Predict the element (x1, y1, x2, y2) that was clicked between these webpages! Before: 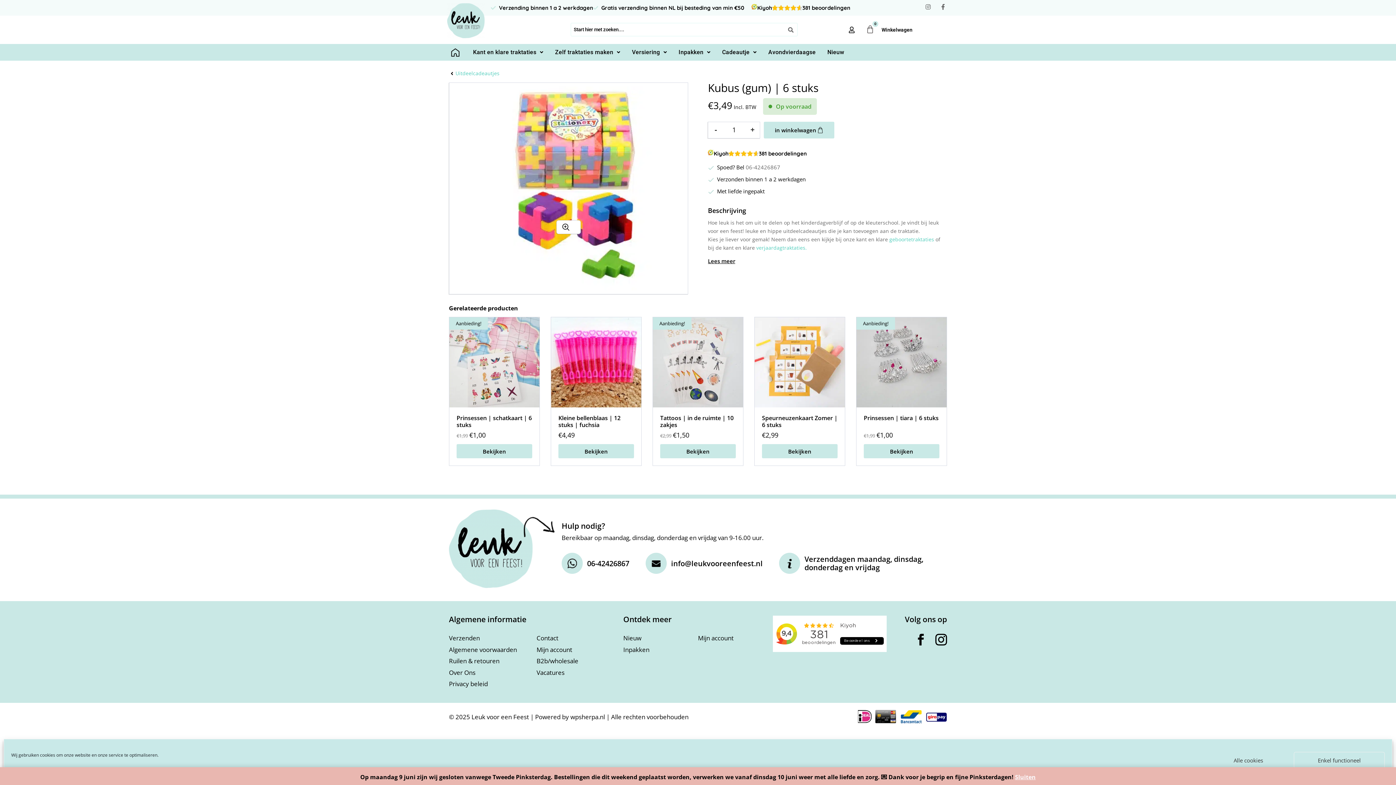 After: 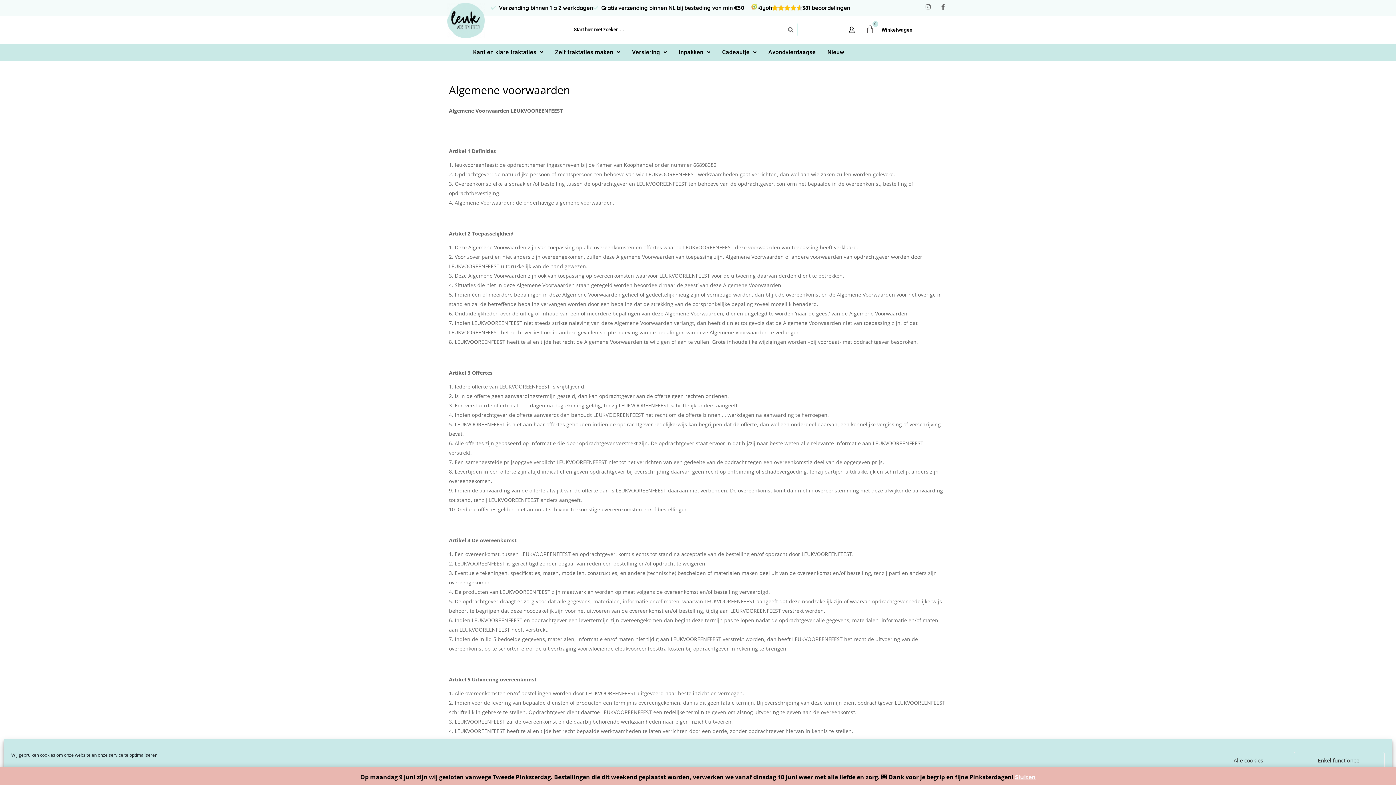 Action: label: Algemene voorwaarden bbox: (449, 645, 517, 654)